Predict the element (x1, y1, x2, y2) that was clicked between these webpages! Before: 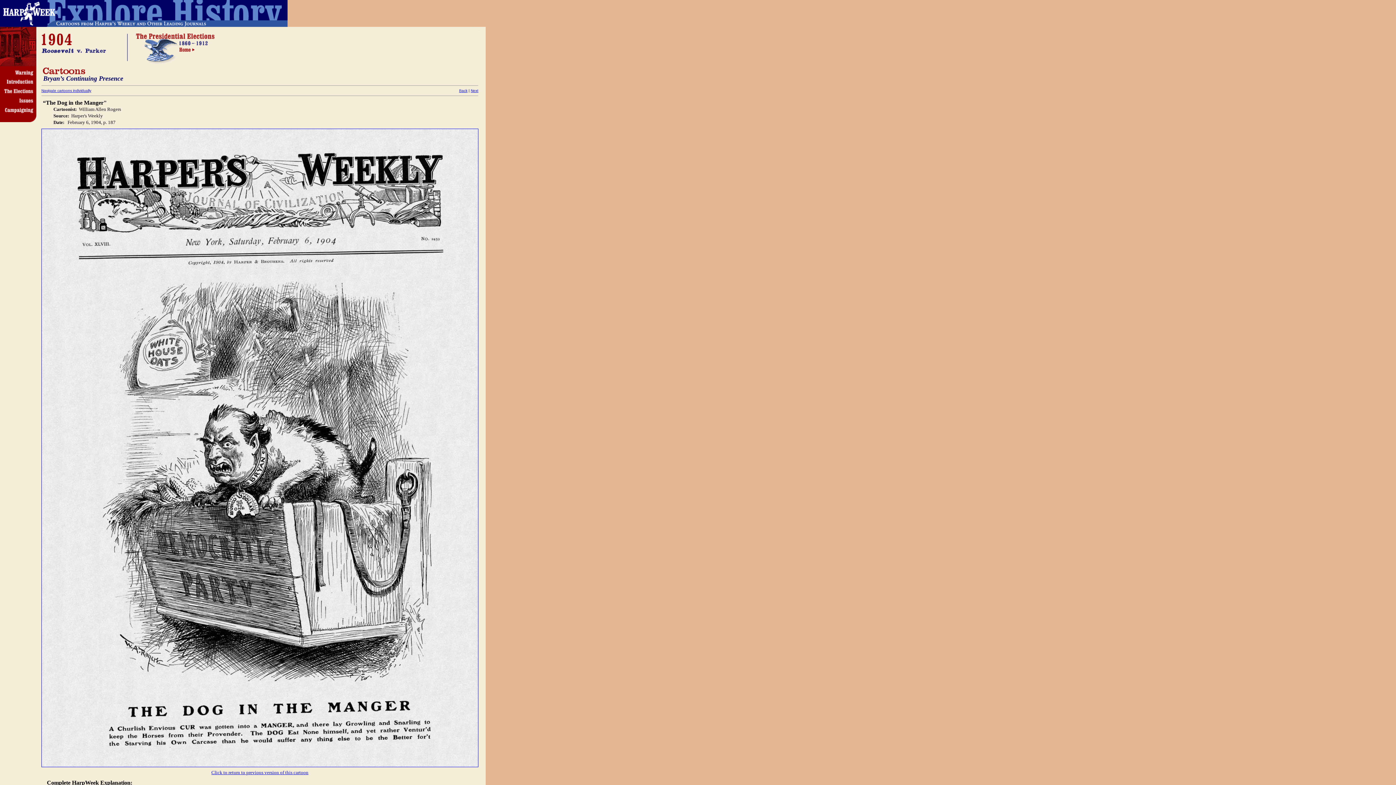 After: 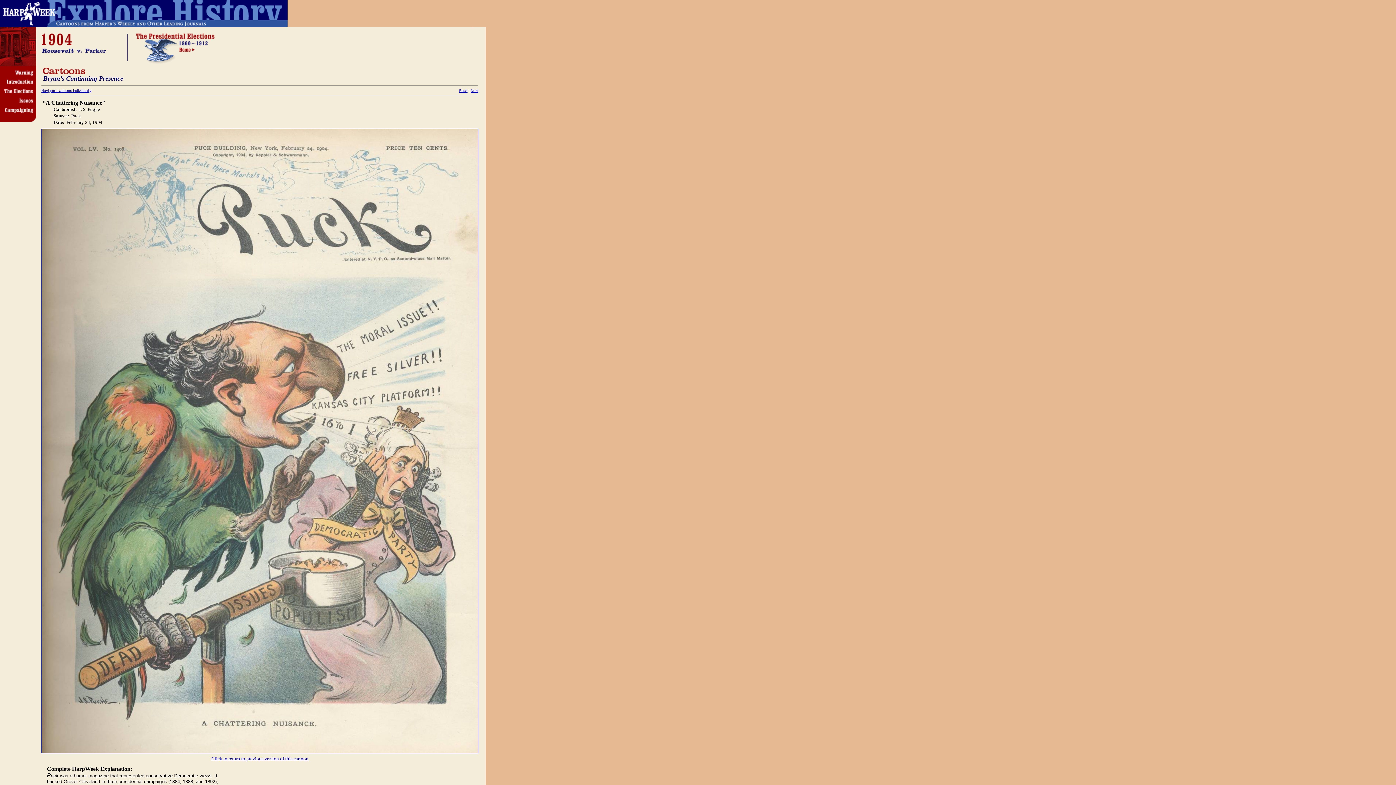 Action: label: Next bbox: (470, 88, 478, 92)